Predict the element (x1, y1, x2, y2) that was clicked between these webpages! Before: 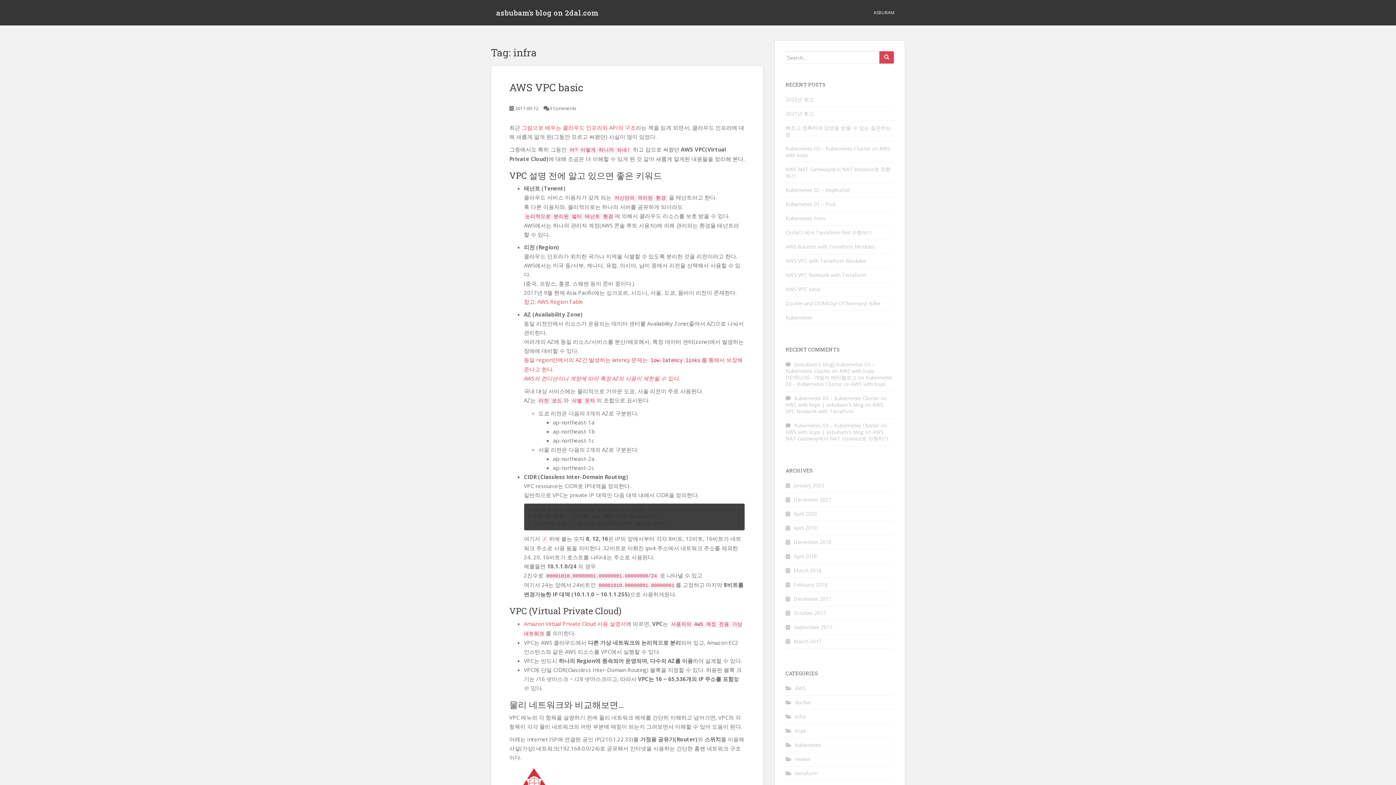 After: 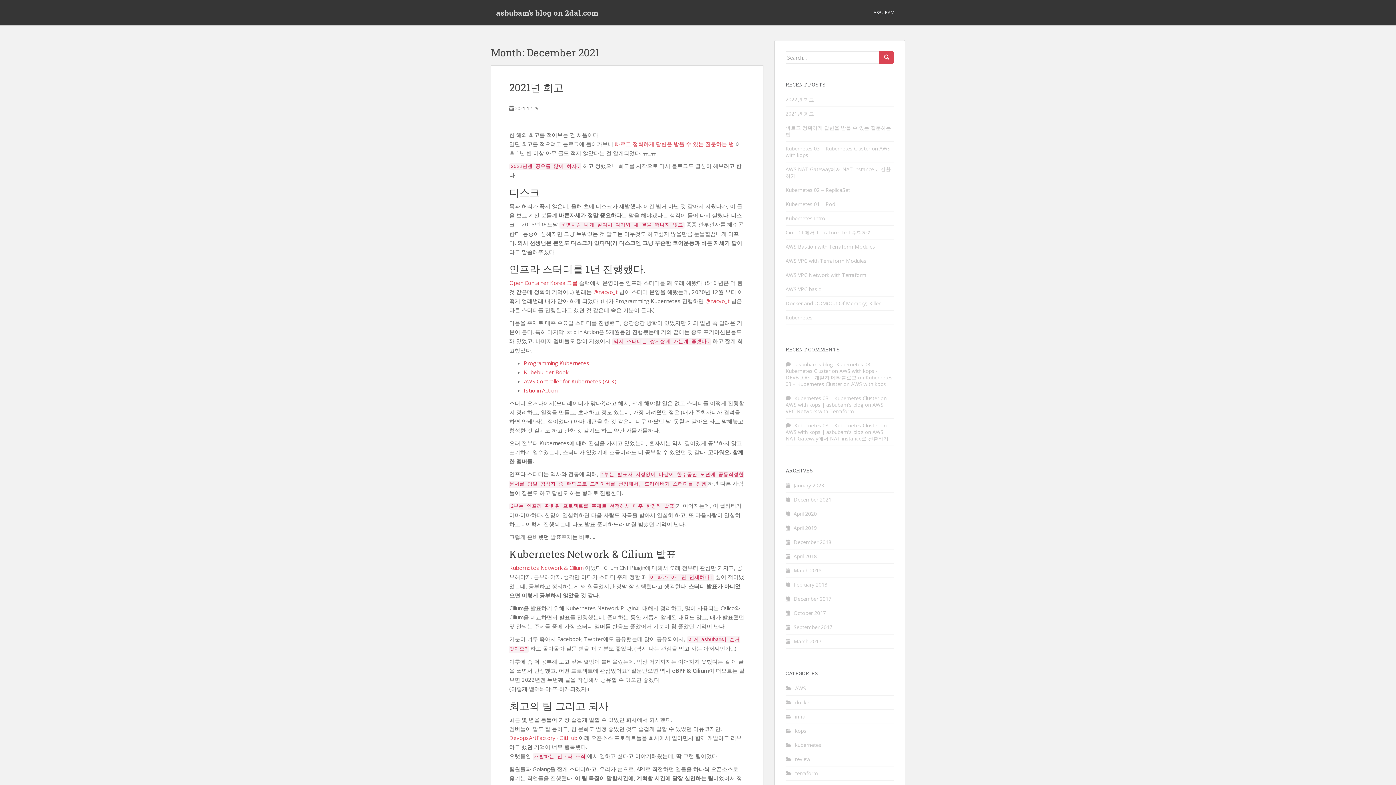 Action: label: December 2021 bbox: (793, 496, 831, 503)